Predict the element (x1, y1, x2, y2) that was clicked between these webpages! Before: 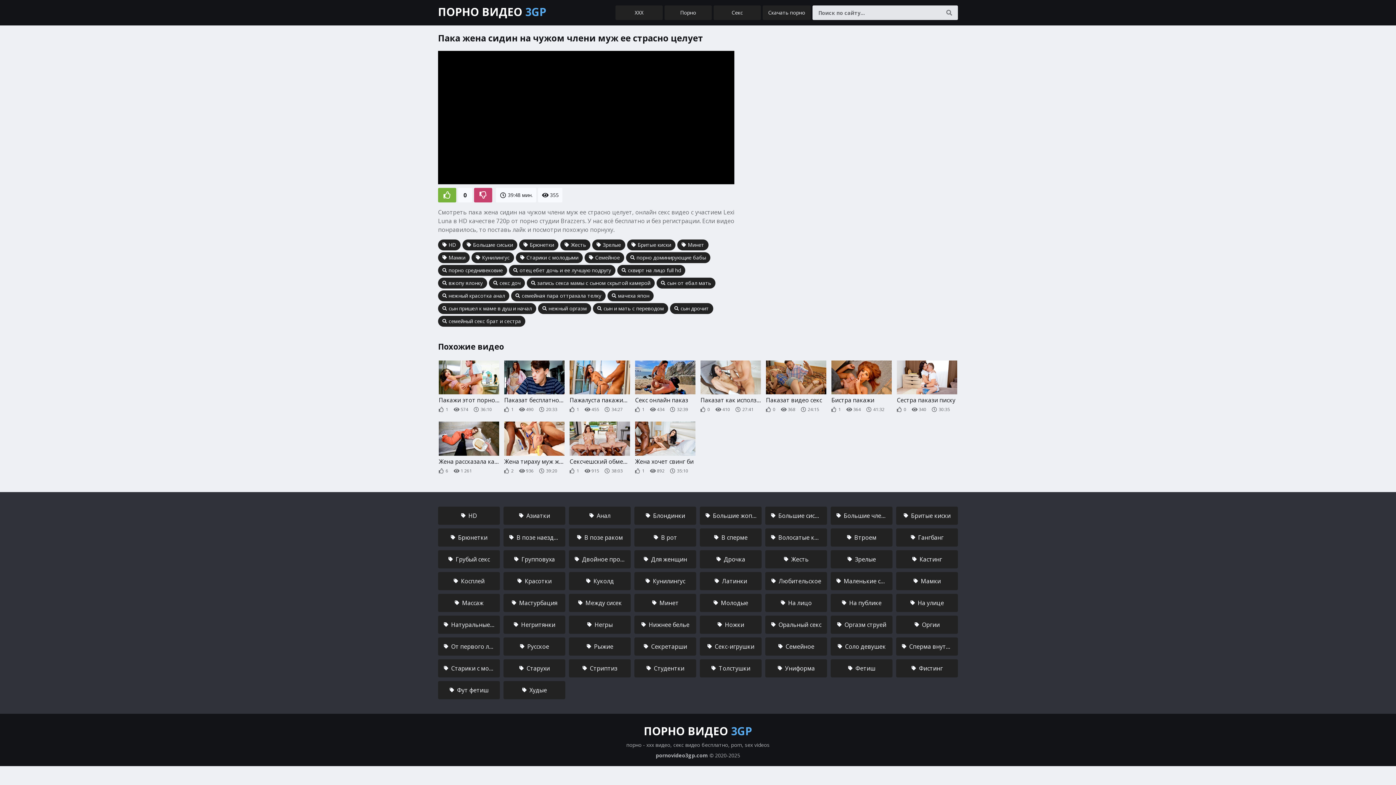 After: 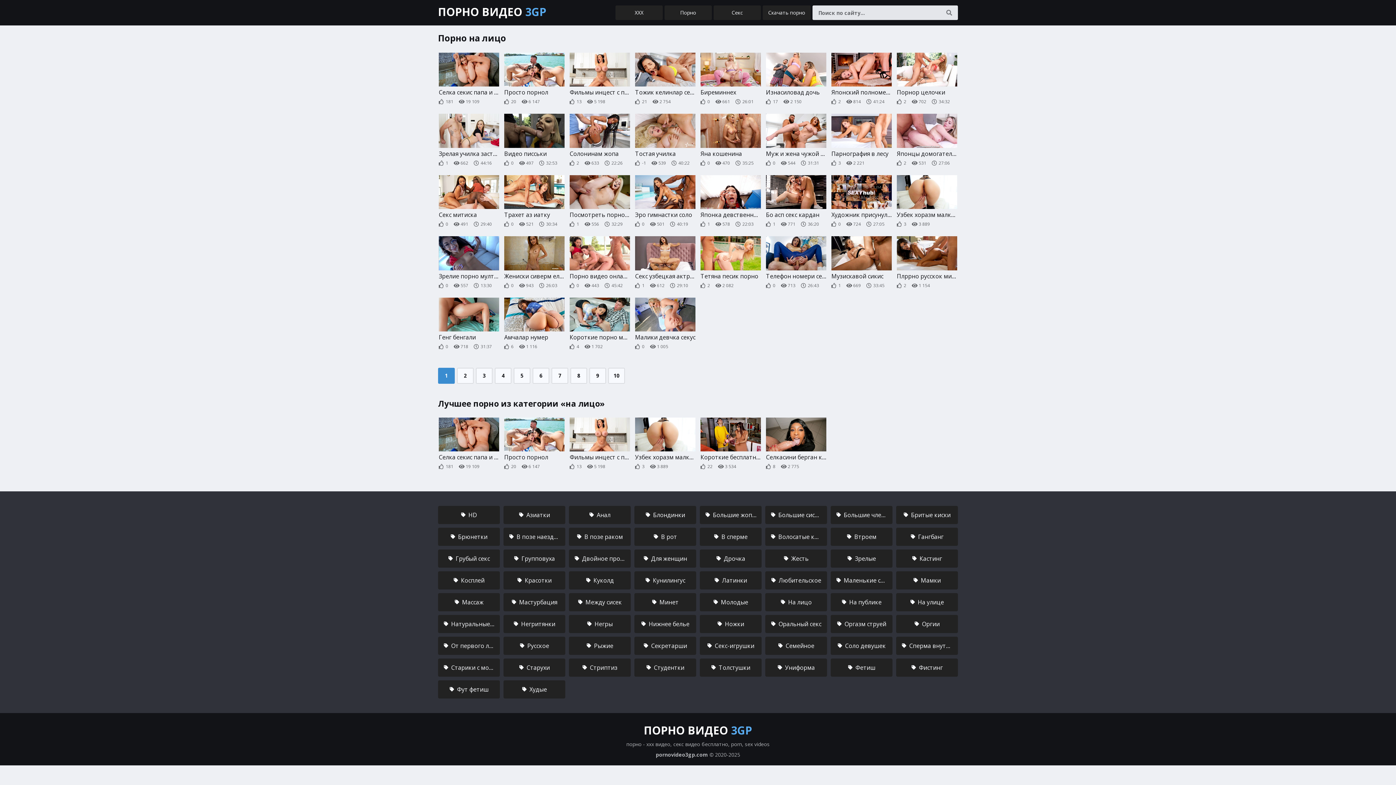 Action: label:  На лицо bbox: (765, 594, 827, 612)